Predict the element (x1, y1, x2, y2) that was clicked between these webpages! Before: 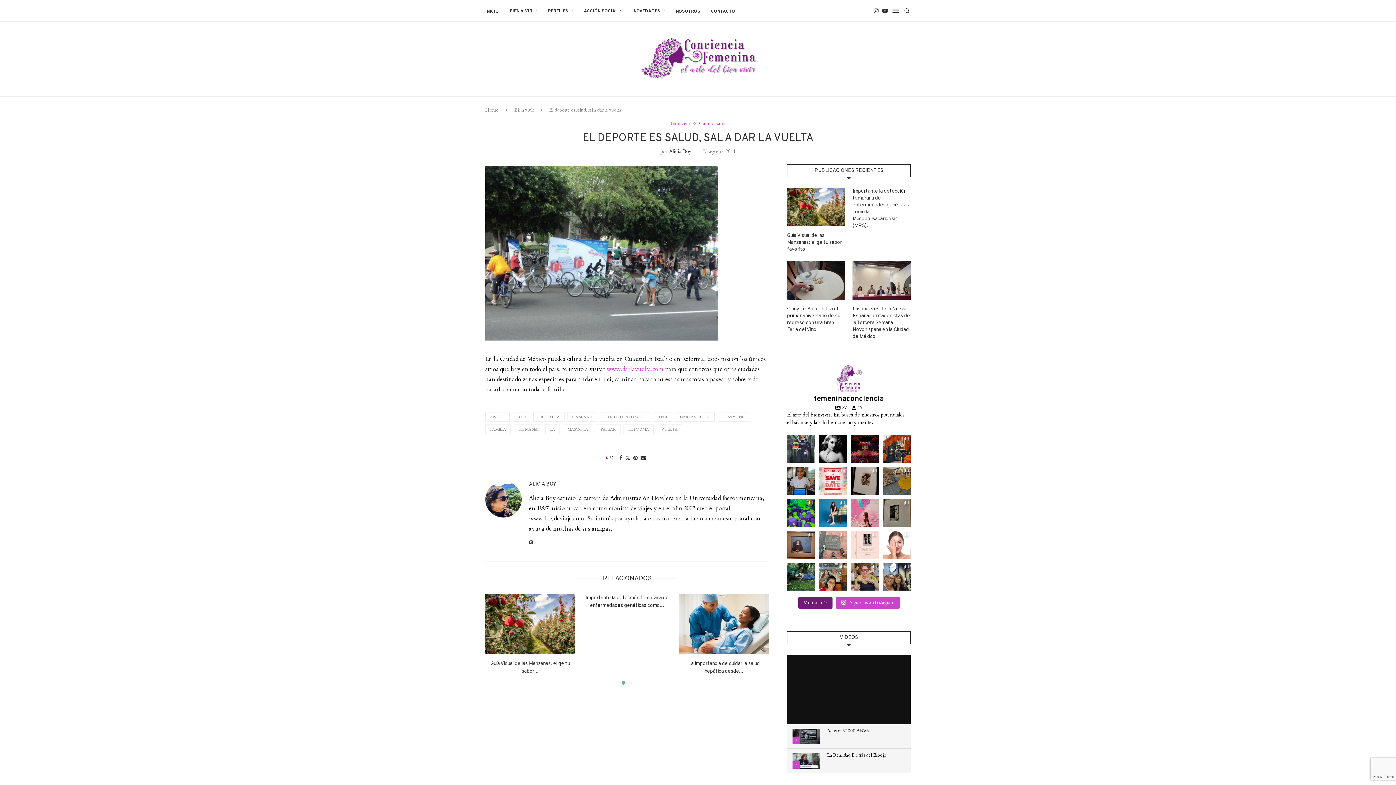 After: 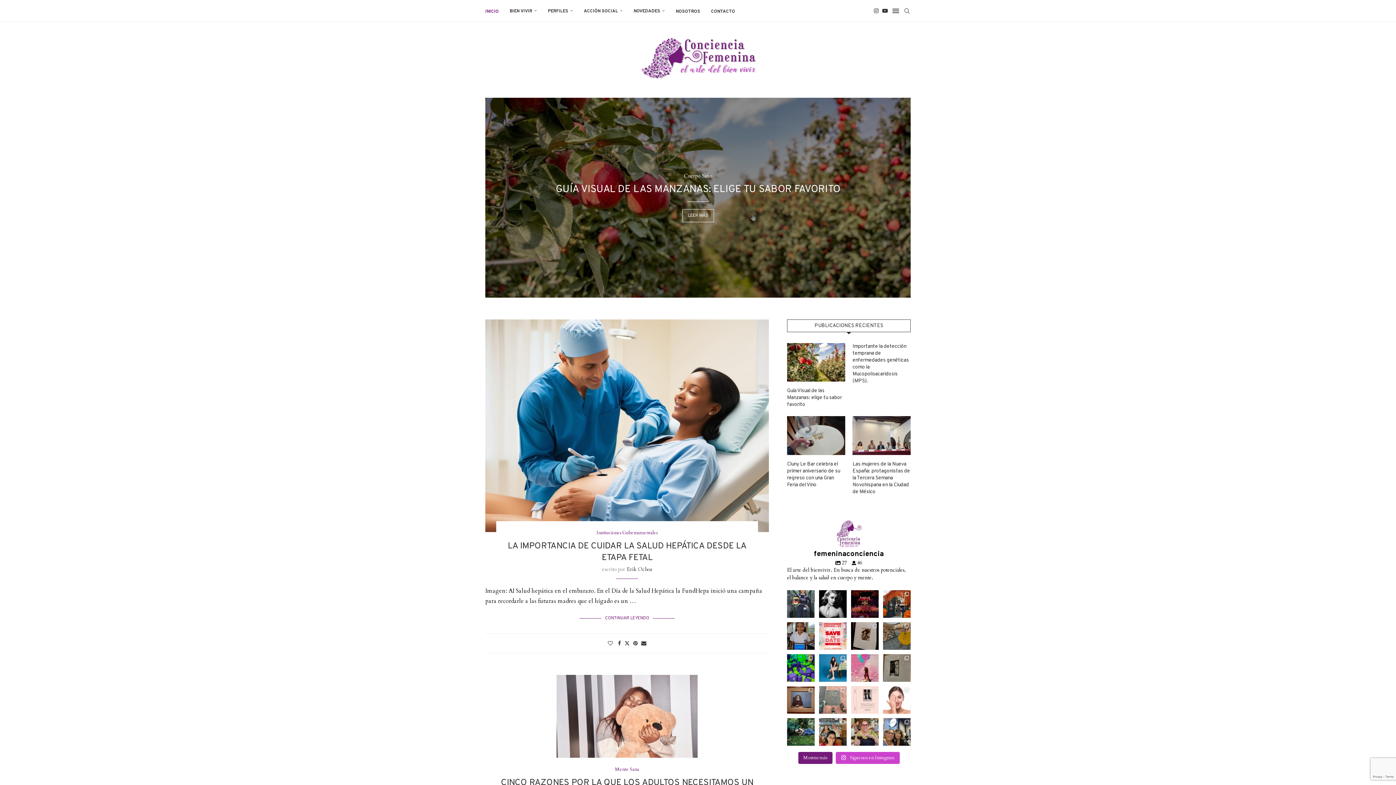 Action: label: Home bbox: (485, 106, 498, 113)